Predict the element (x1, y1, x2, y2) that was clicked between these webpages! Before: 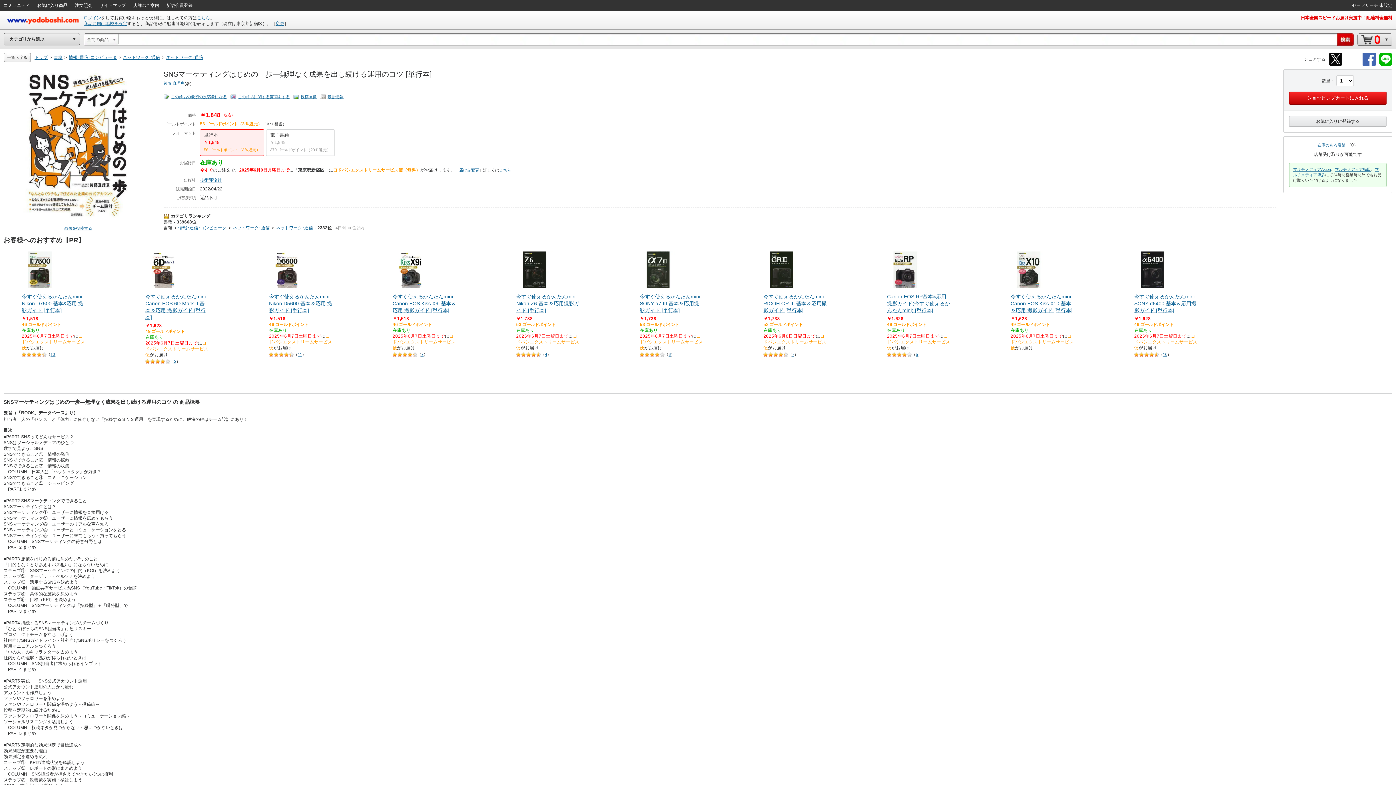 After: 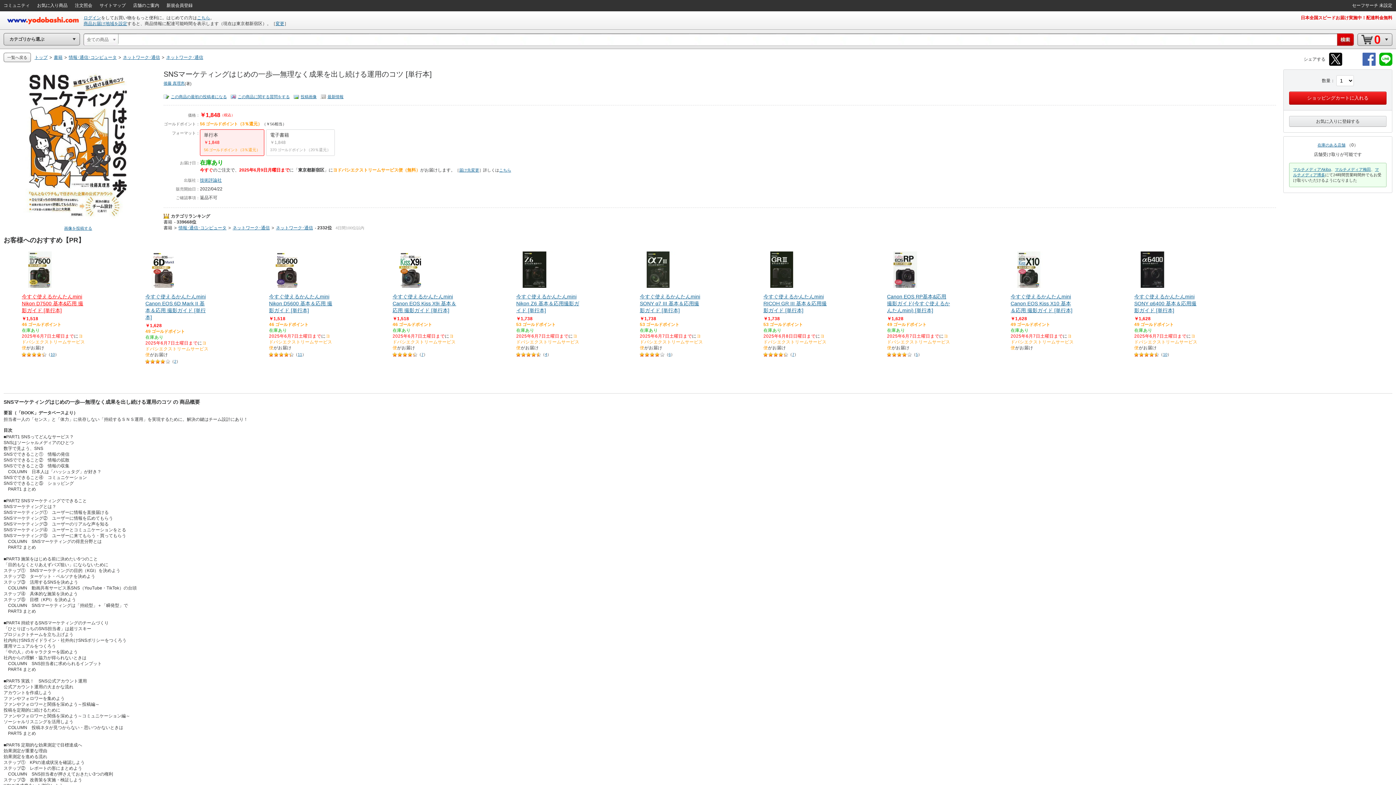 Action: label: 今すぐ使えるかんたんmini Nikon D7500 基本&応用 撮影ガイド [単行本] bbox: (21, 251, 85, 314)